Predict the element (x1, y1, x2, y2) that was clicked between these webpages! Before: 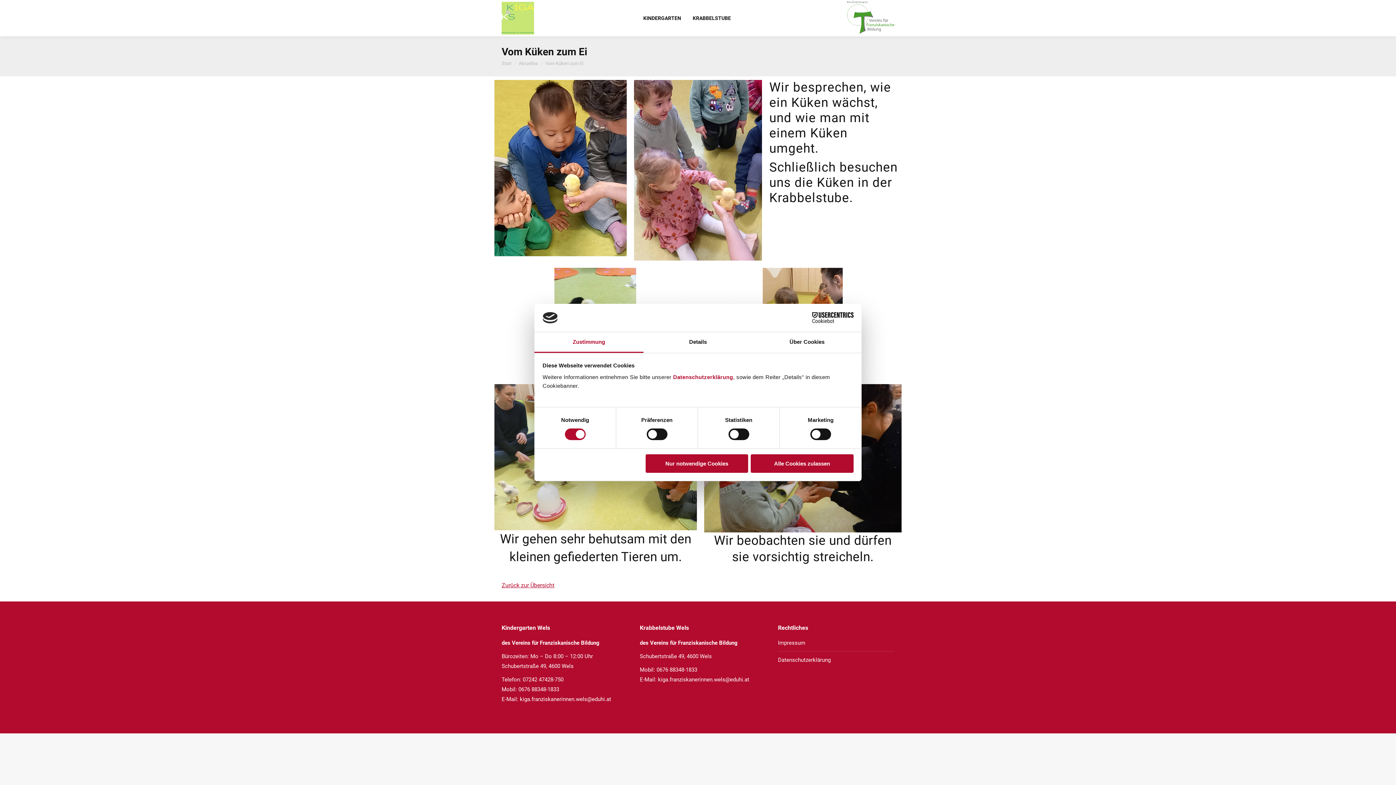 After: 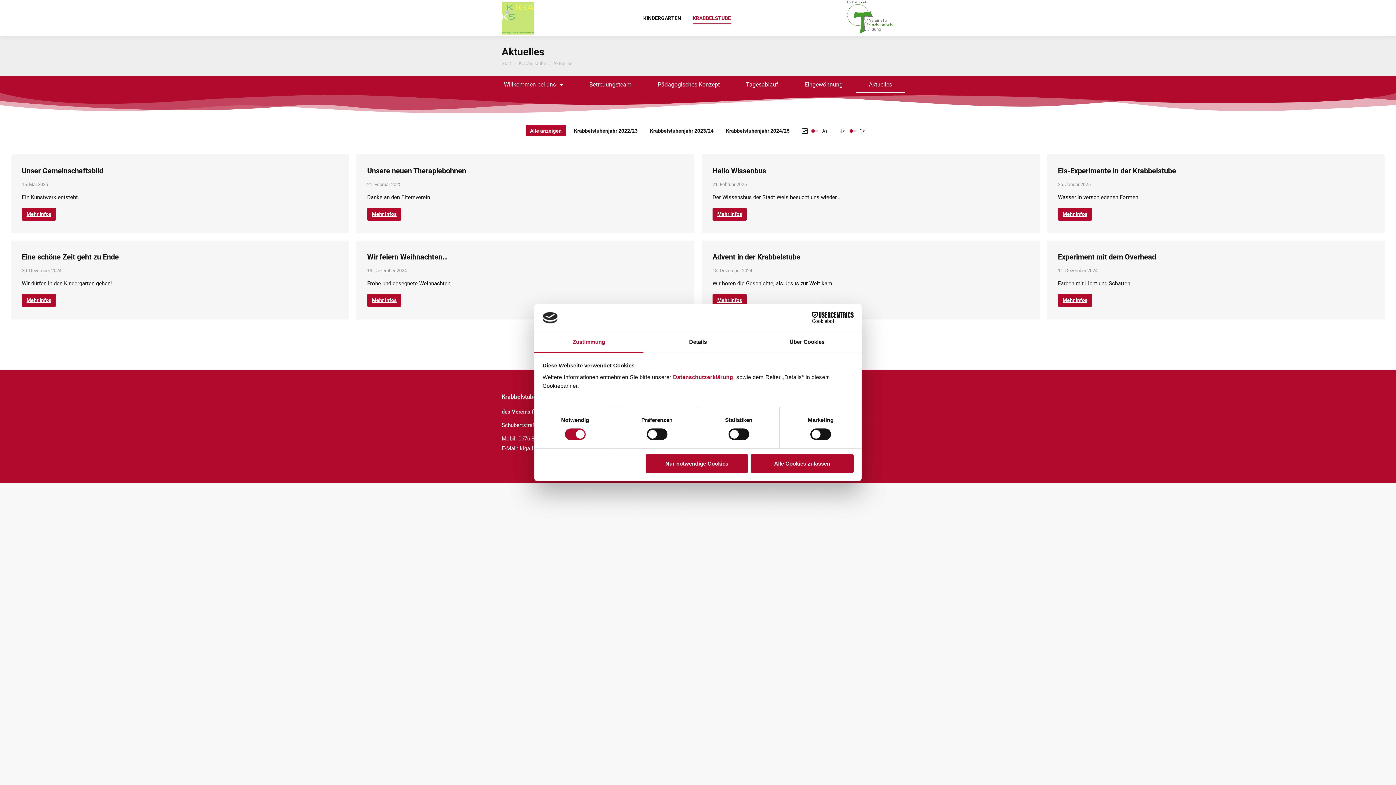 Action: label: Zurück zur Übersicht bbox: (501, 582, 554, 589)